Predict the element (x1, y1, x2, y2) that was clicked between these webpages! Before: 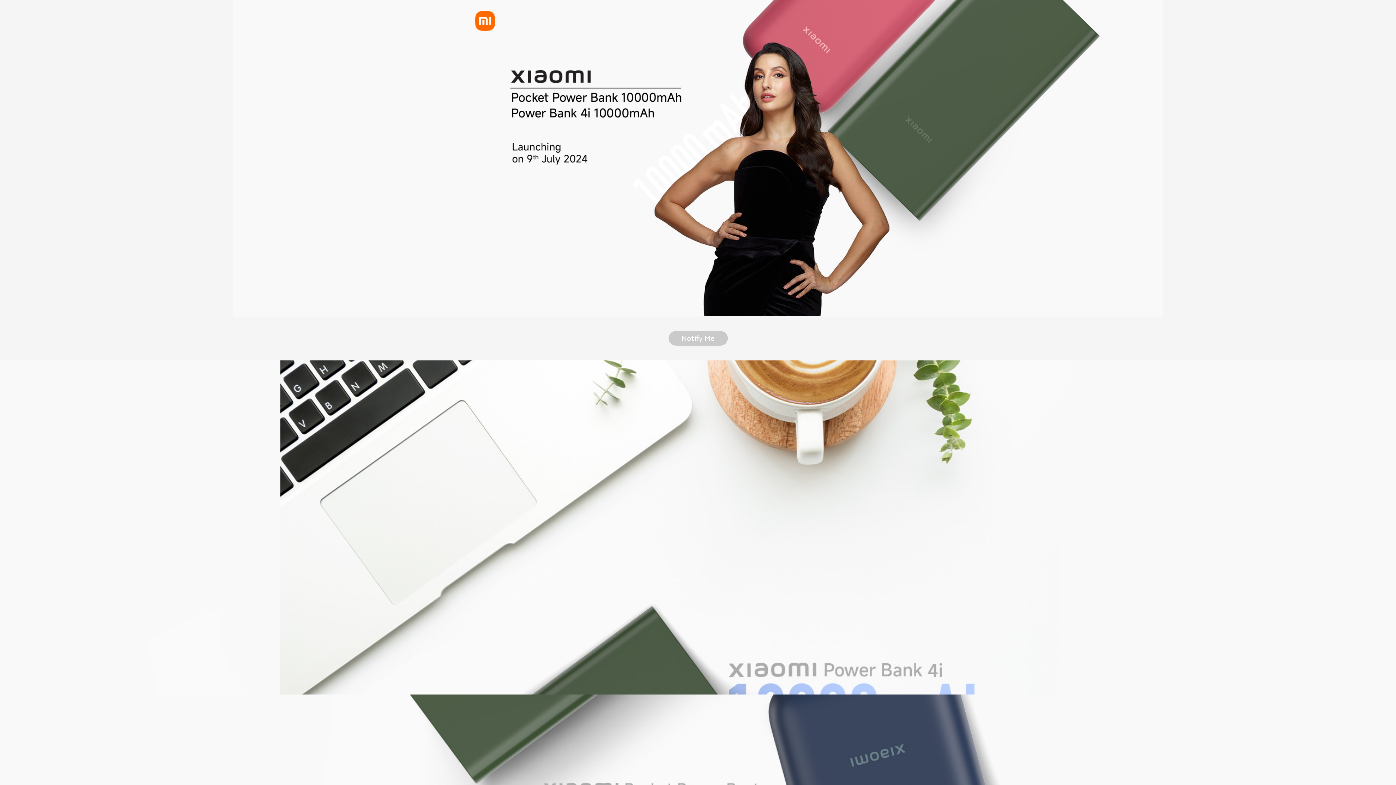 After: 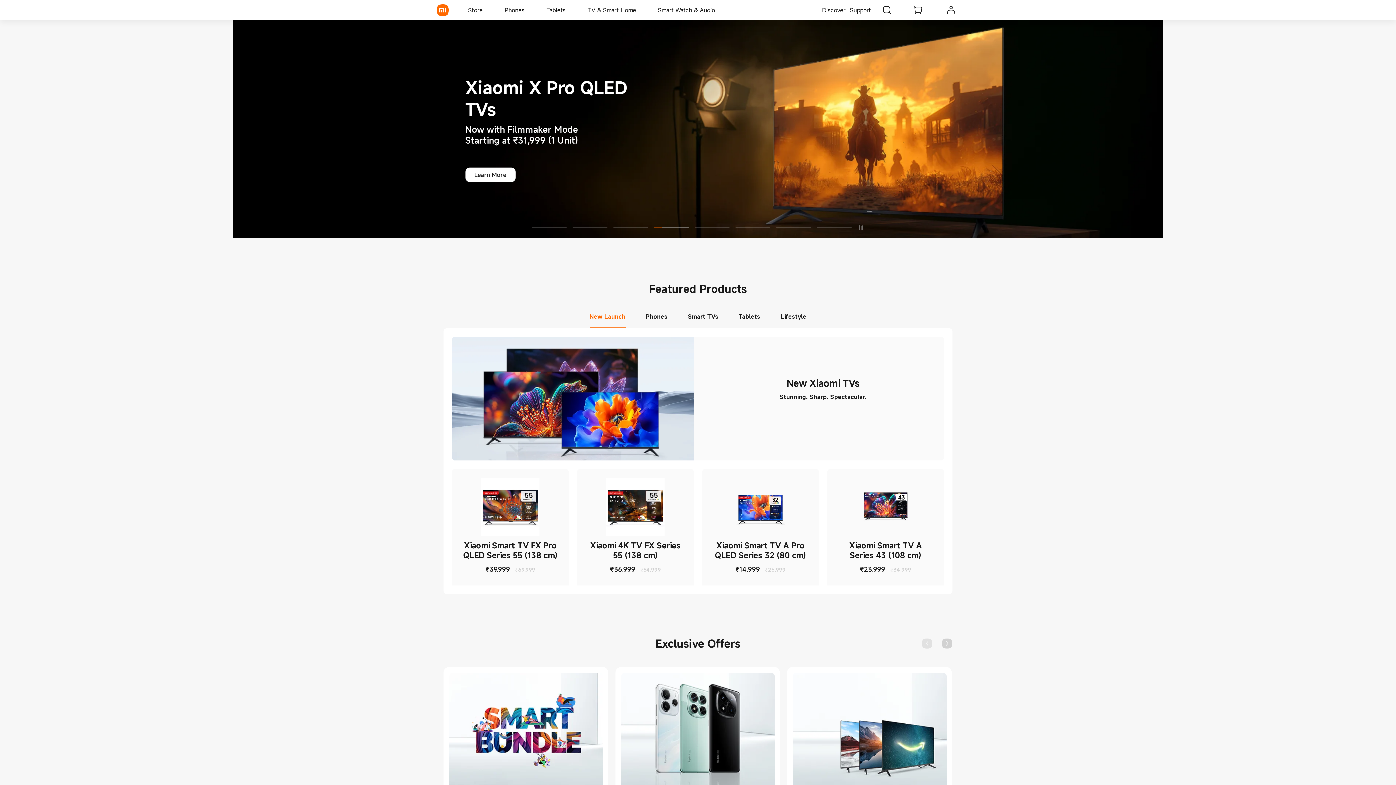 Action: bbox: (475, 10, 495, 30)